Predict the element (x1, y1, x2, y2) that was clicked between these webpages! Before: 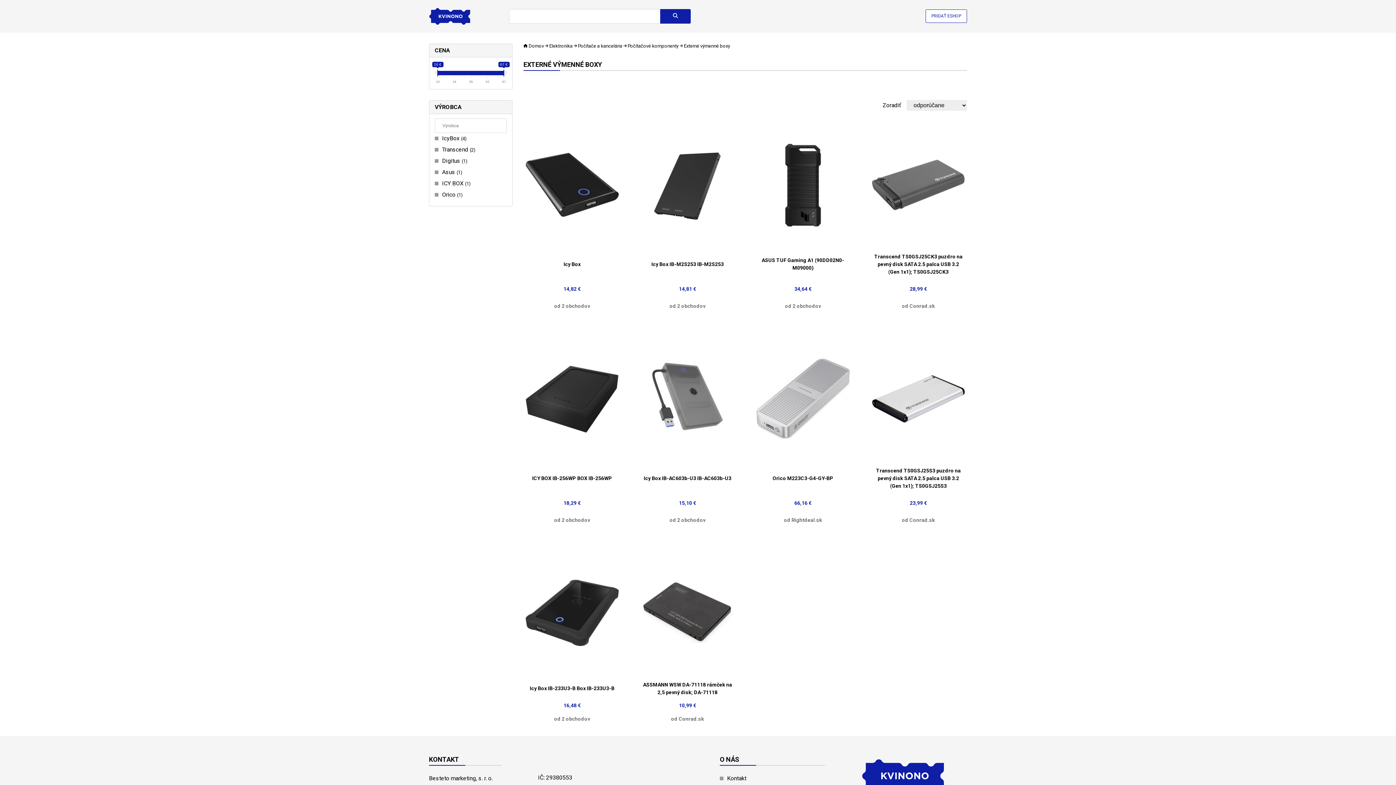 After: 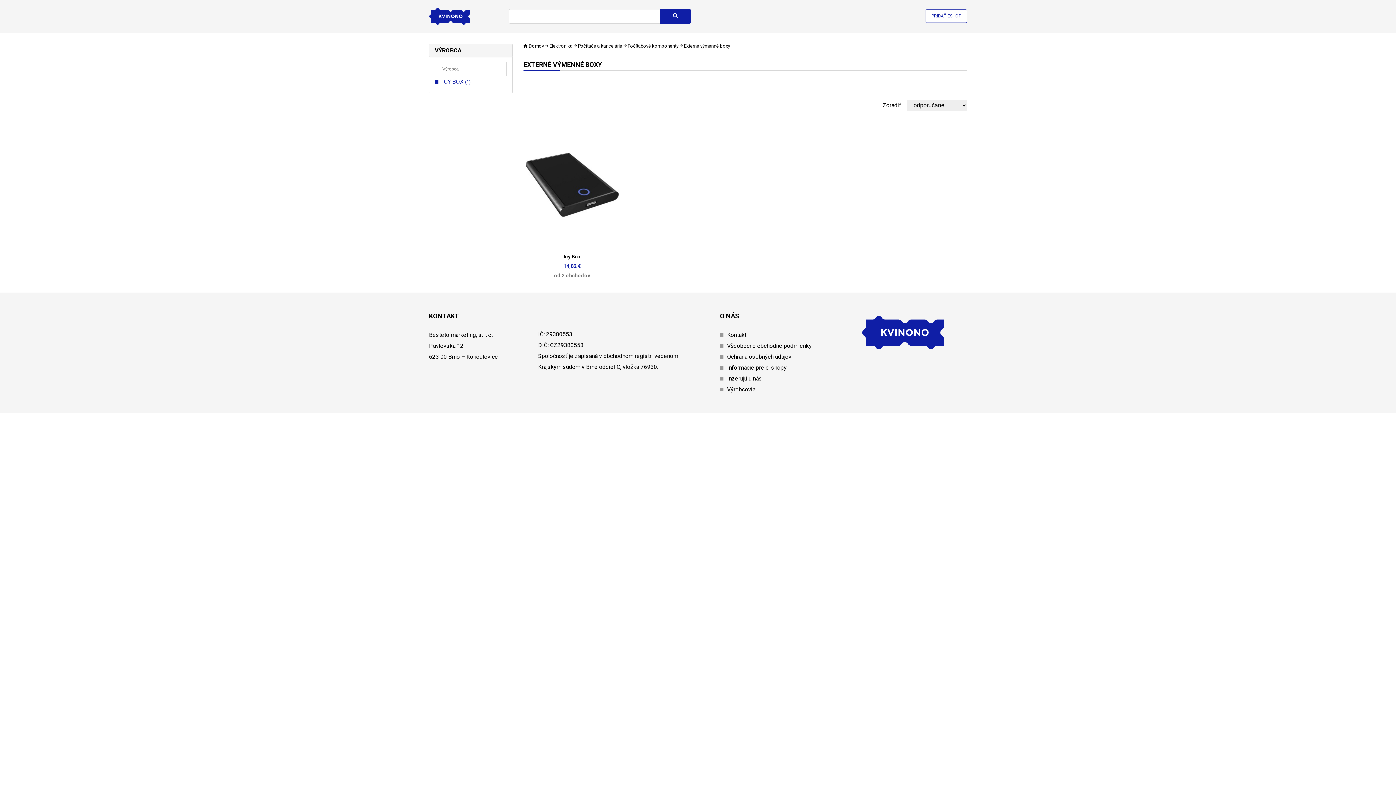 Action: label: ICY BOX 1 bbox: (434, 178, 506, 189)